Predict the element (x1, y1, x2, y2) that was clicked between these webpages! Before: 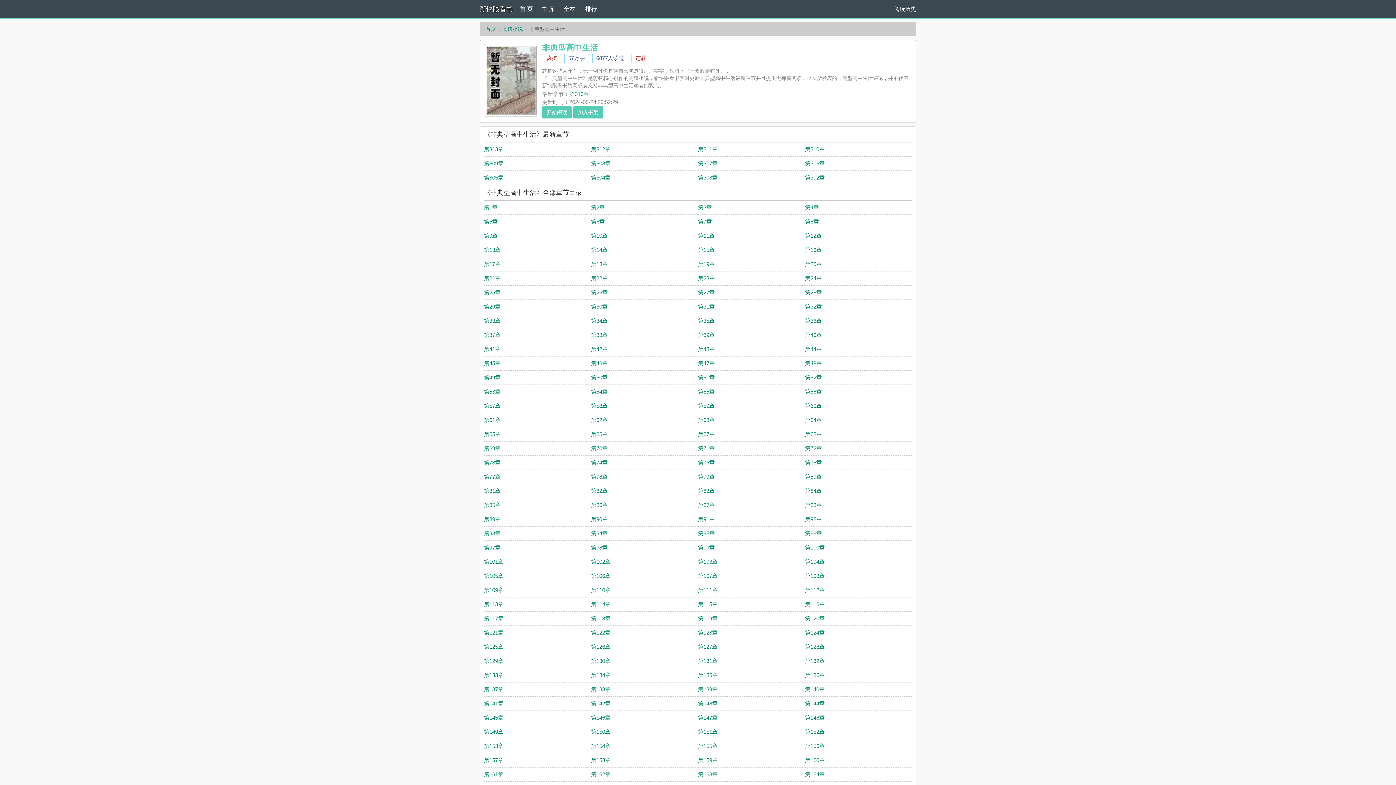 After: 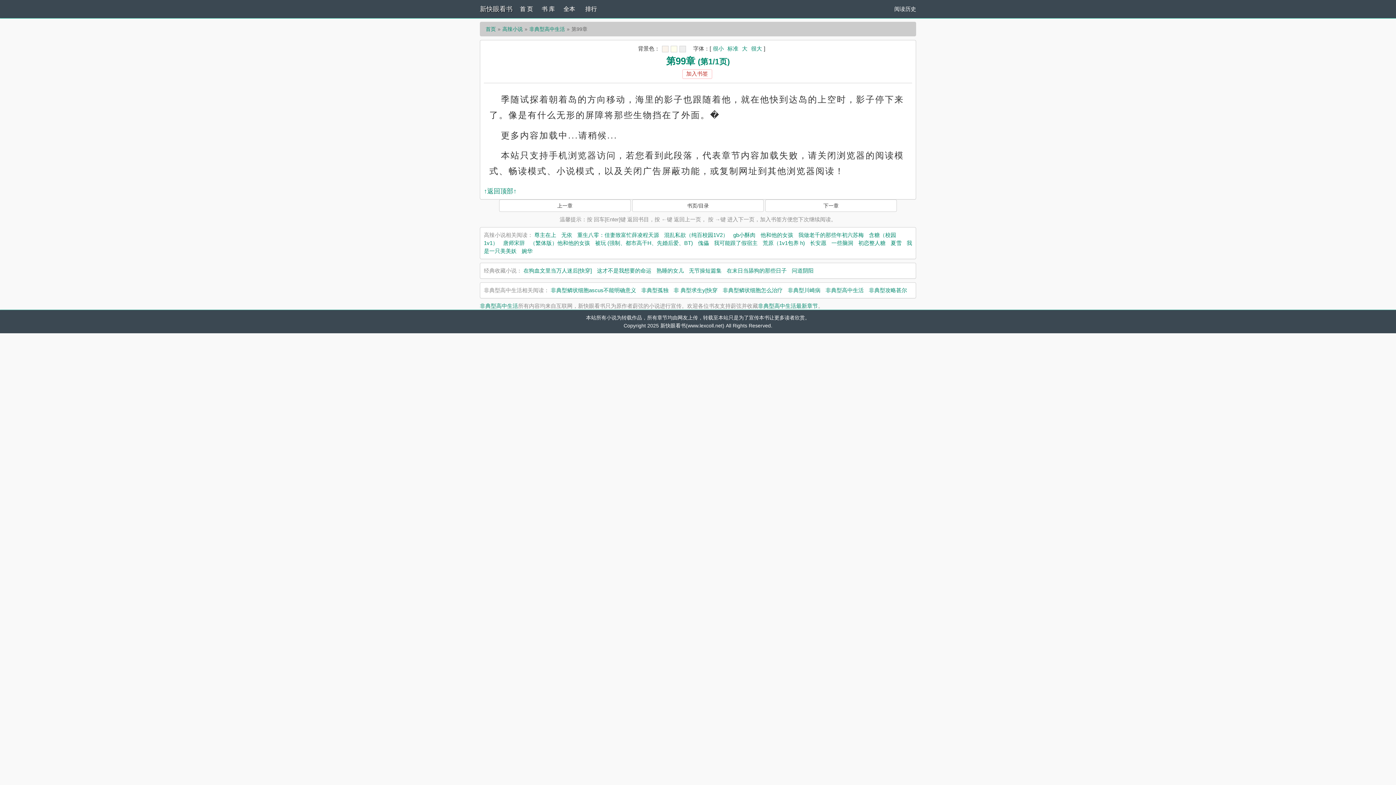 Action: label: 第99章 bbox: (698, 544, 714, 550)